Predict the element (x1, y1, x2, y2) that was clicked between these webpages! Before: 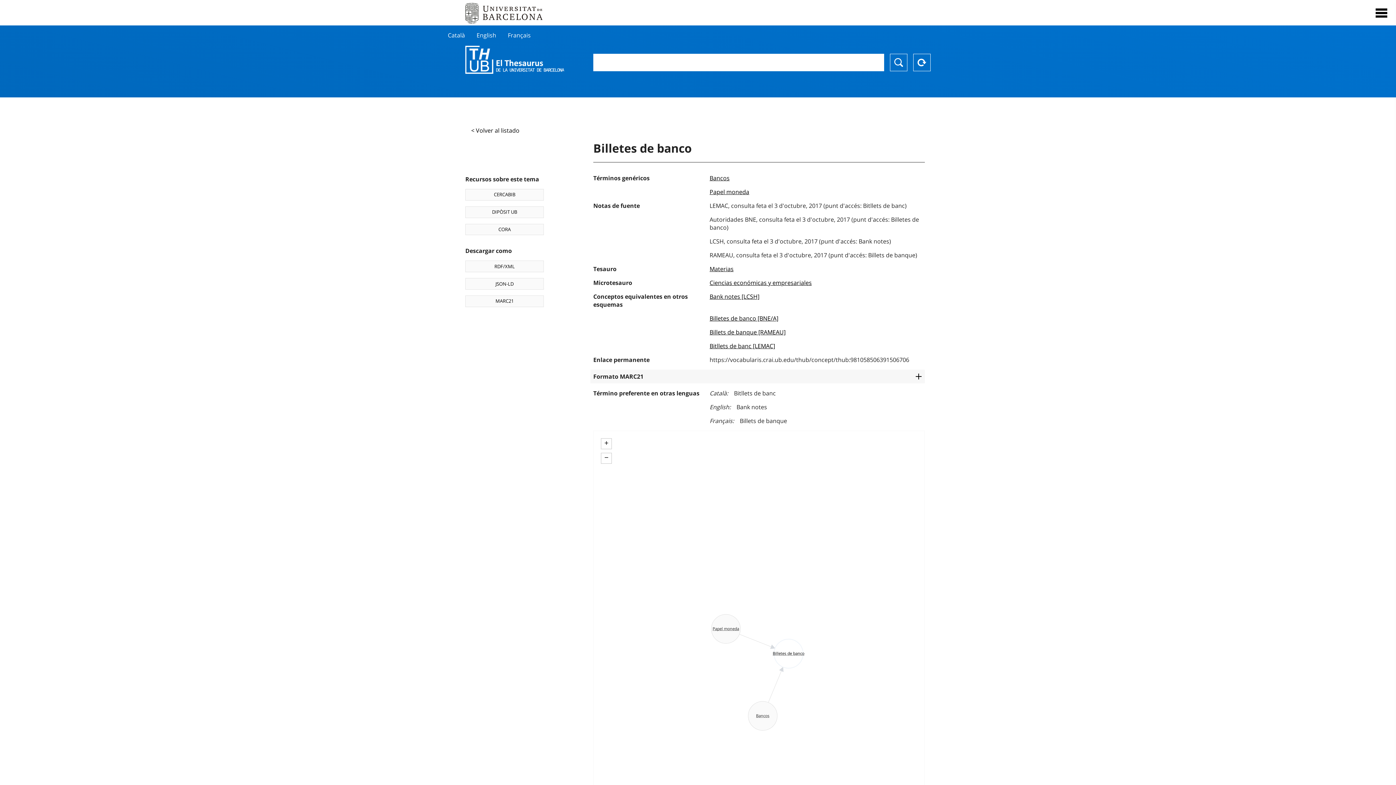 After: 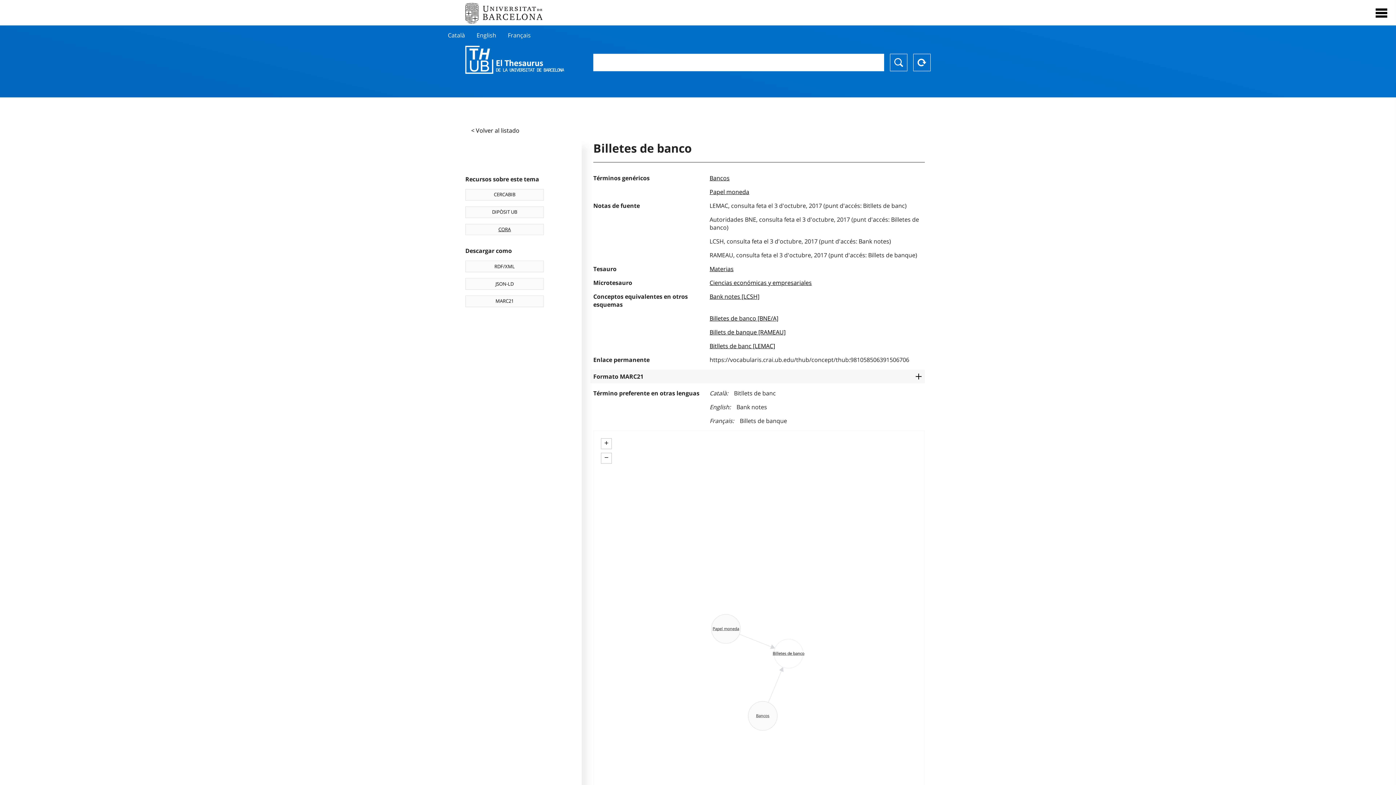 Action: label: CORA bbox: (465, 223, 544, 235)